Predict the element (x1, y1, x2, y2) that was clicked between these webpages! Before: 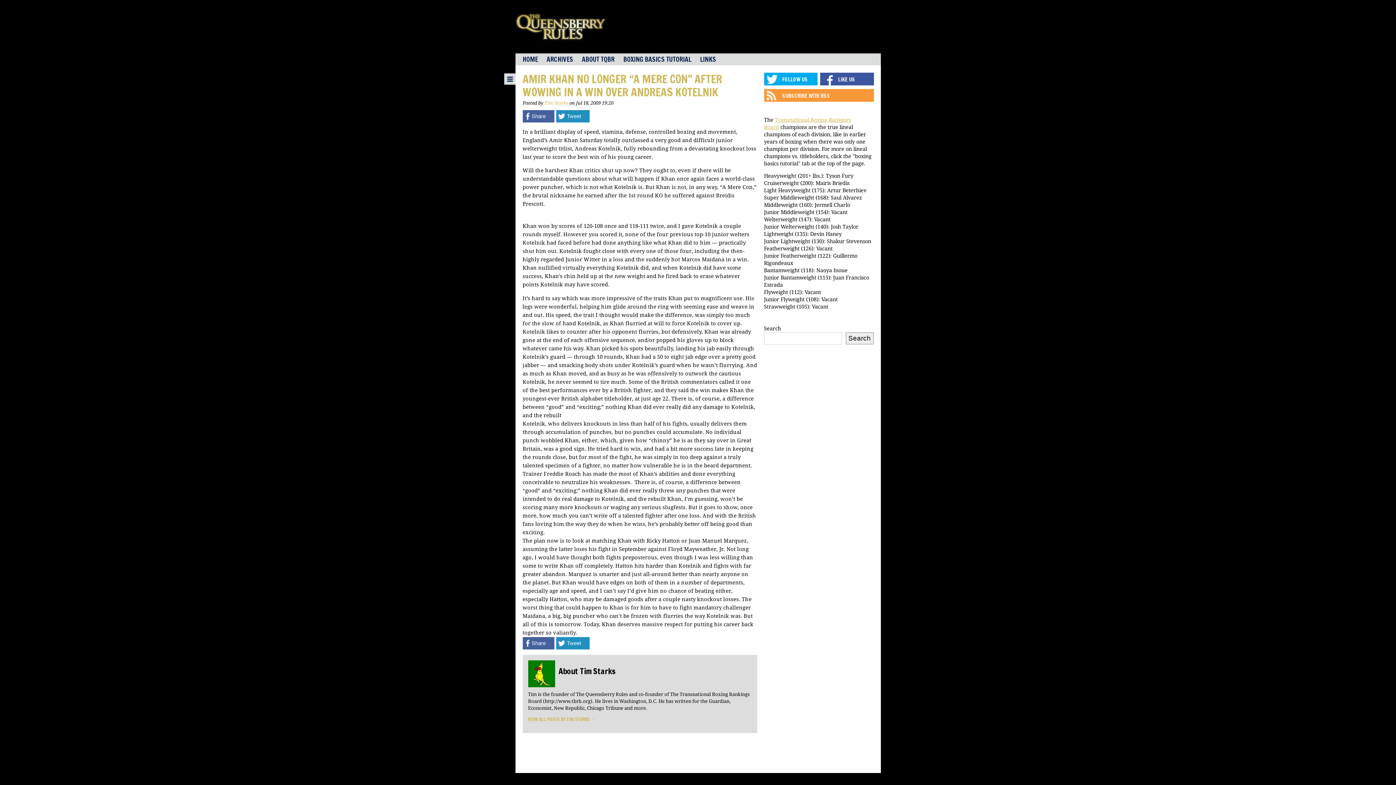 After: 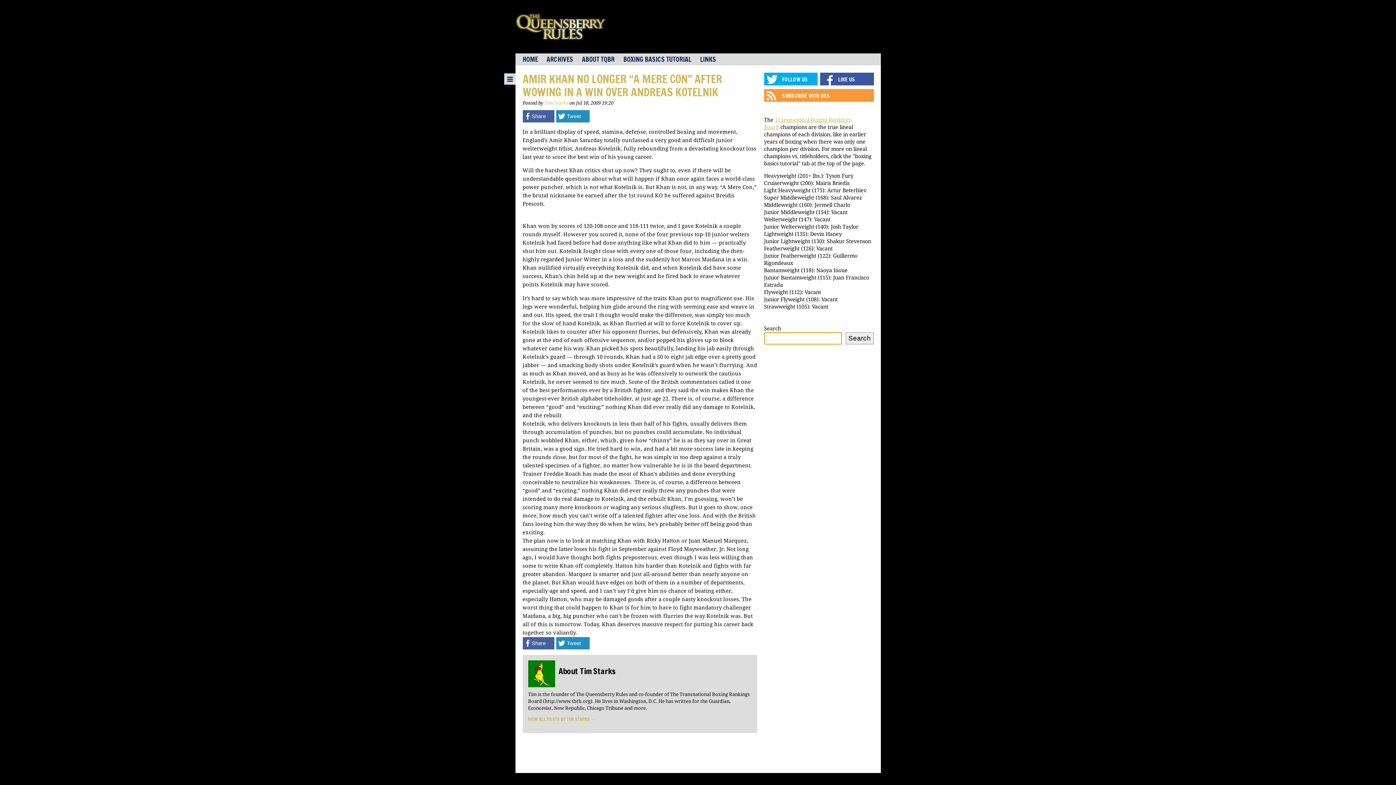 Action: bbox: (845, 332, 874, 344) label: Search